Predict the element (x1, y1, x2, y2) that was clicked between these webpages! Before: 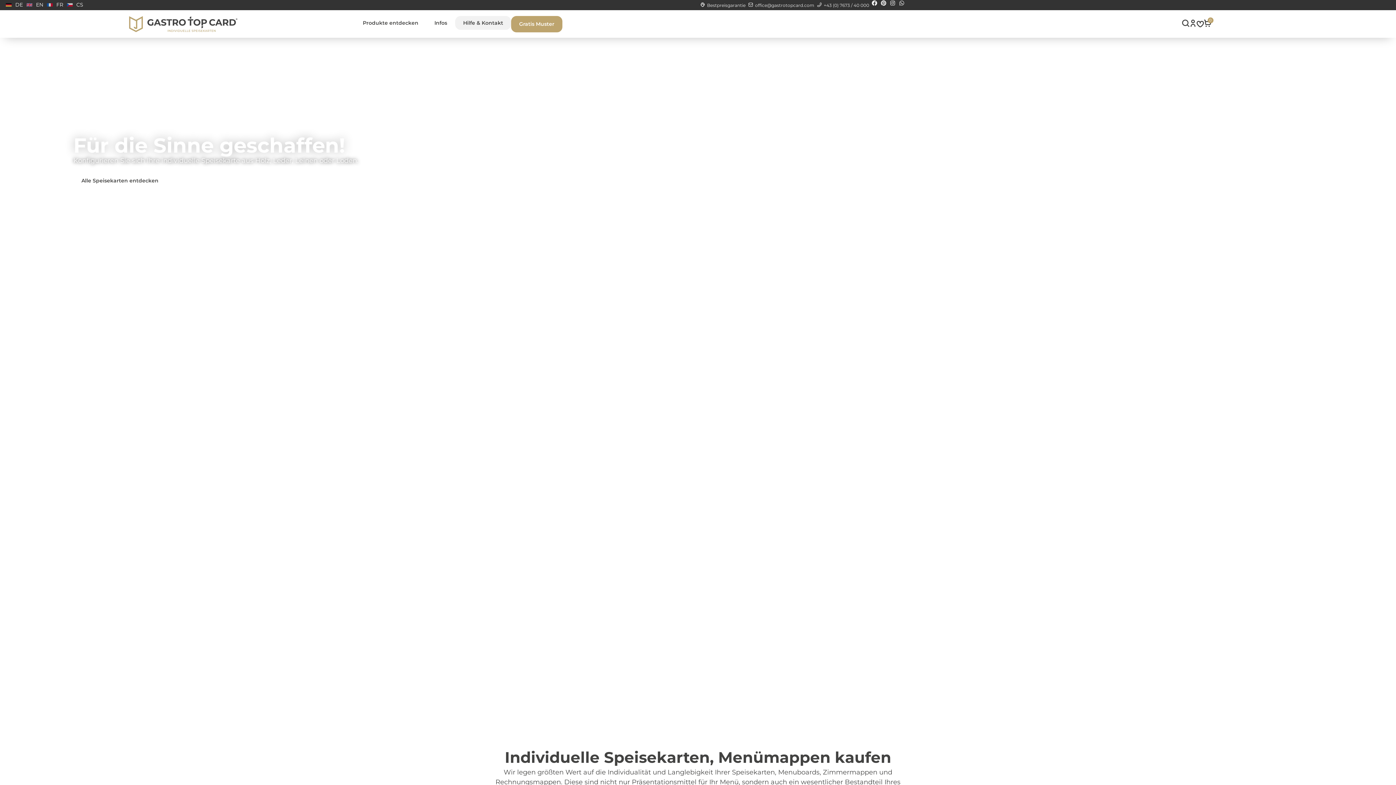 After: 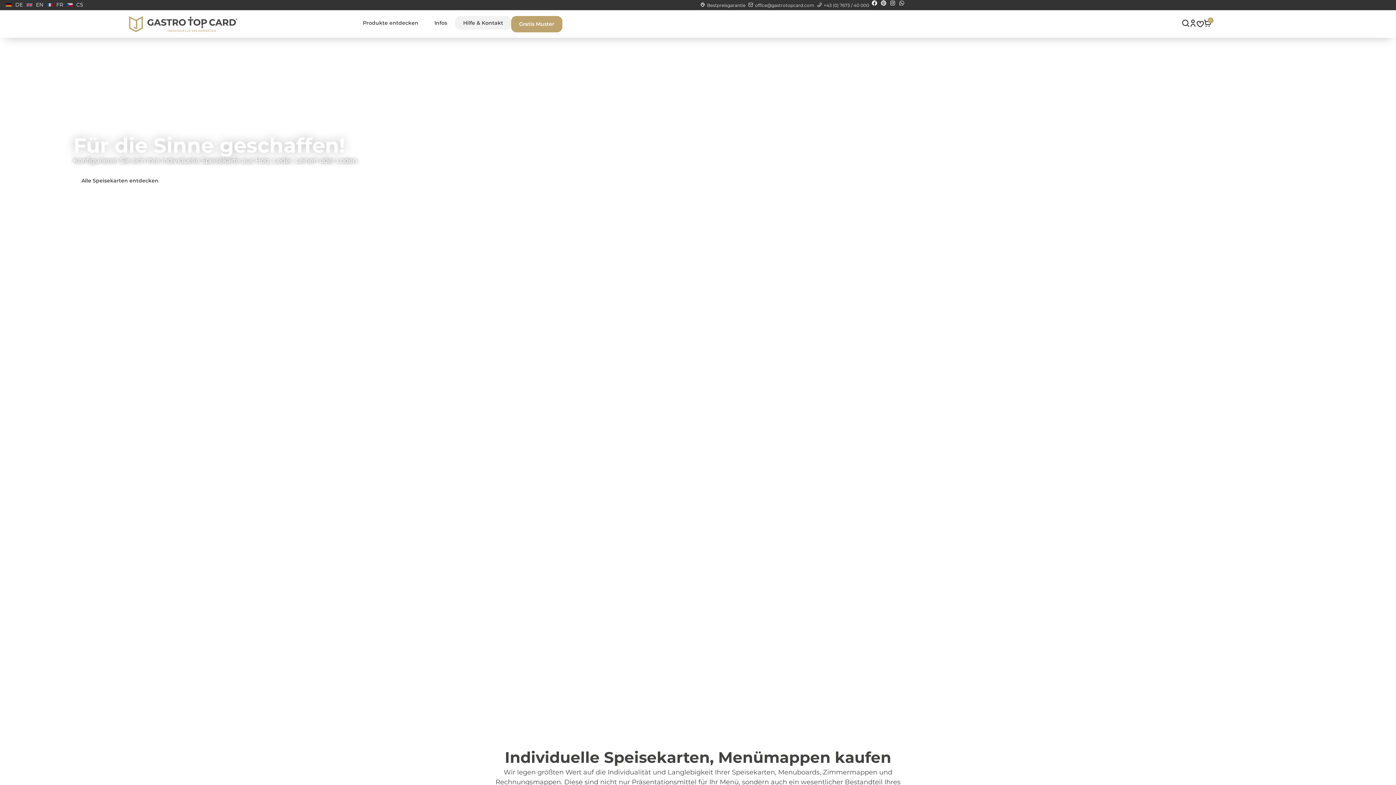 Action: bbox: (128, 16, 237, 32)